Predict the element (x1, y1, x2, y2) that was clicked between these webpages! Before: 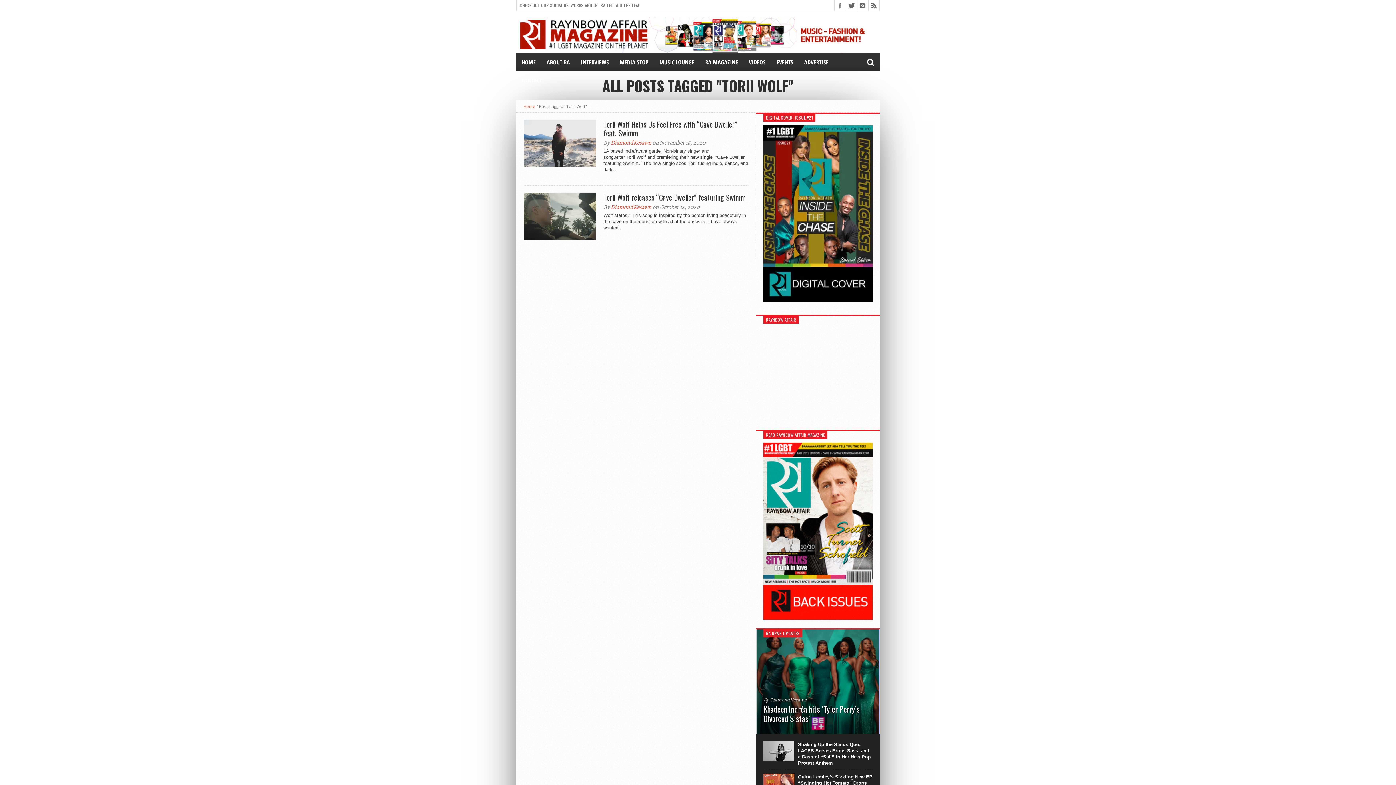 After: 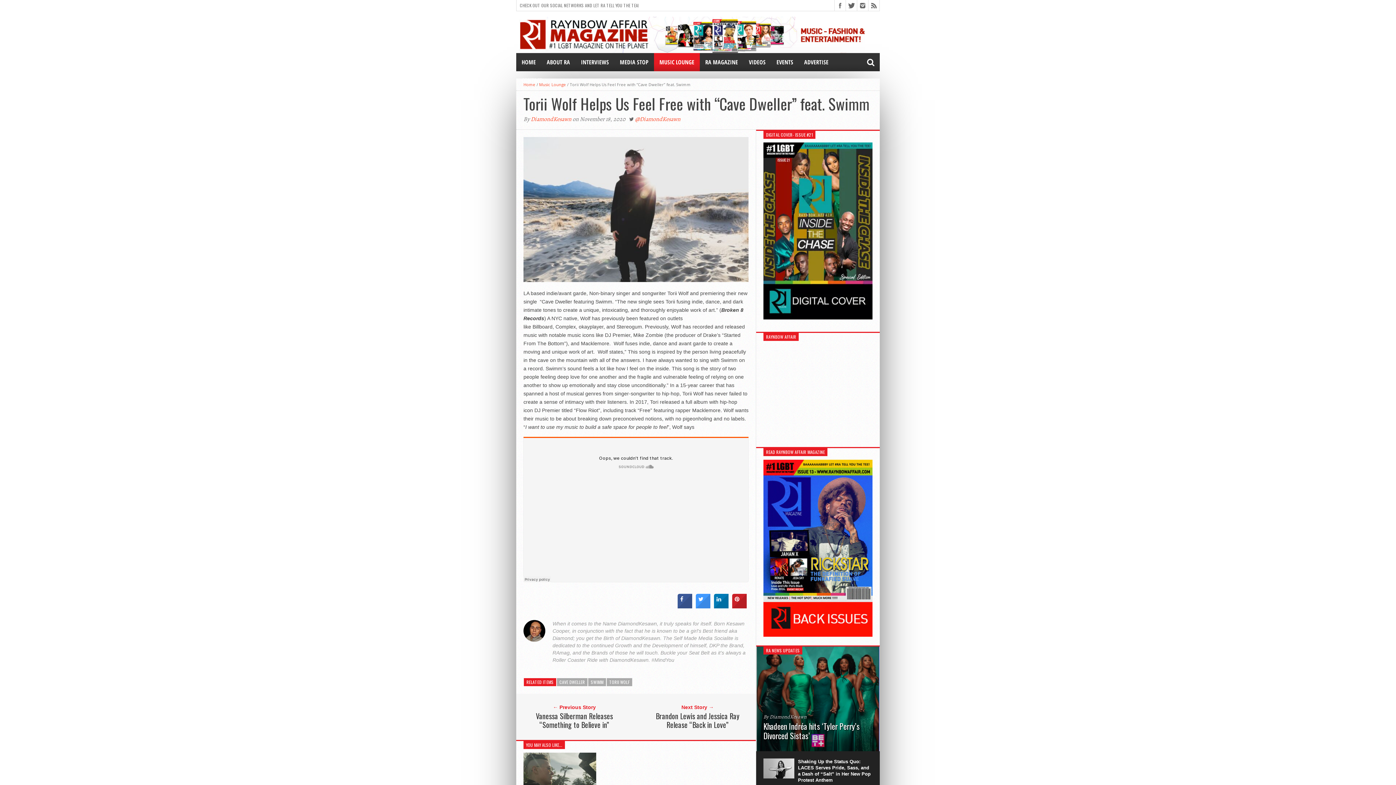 Action: bbox: (603, 120, 749, 137) label: Torii Wolf Helps Us Feel Free with “Cave Dweller” feat. Swimm